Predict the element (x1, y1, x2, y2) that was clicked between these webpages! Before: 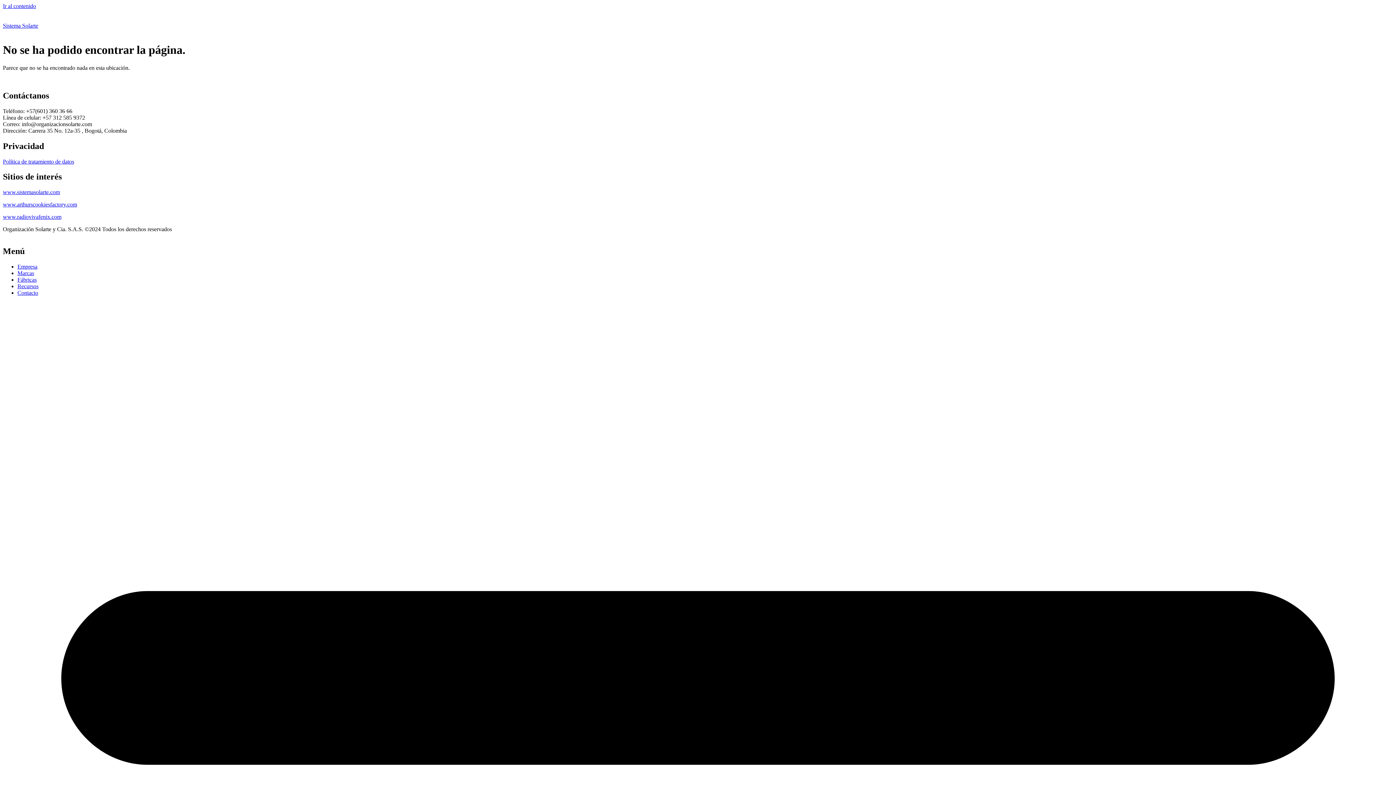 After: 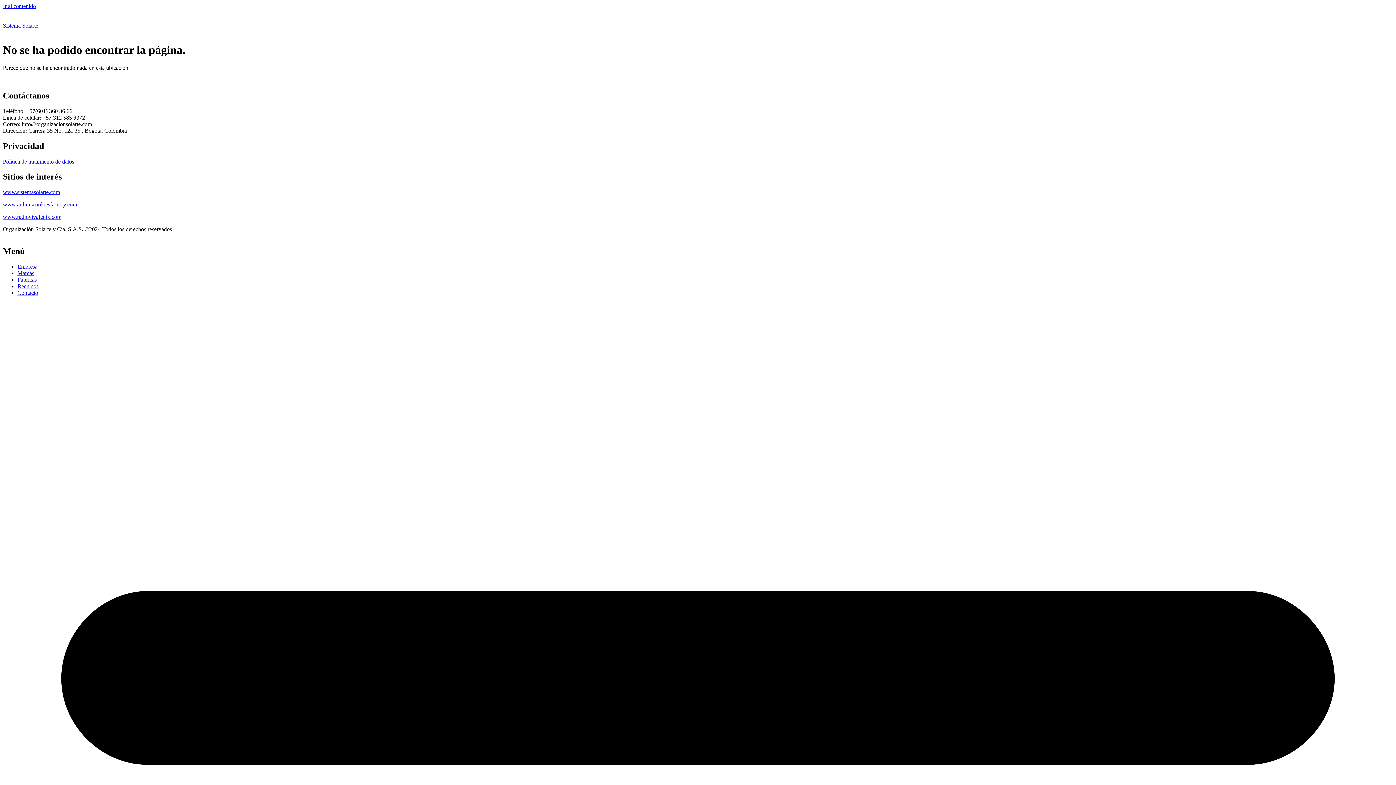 Action: bbox: (2, 201, 77, 207) label: www.arthurscookiesfactory.com